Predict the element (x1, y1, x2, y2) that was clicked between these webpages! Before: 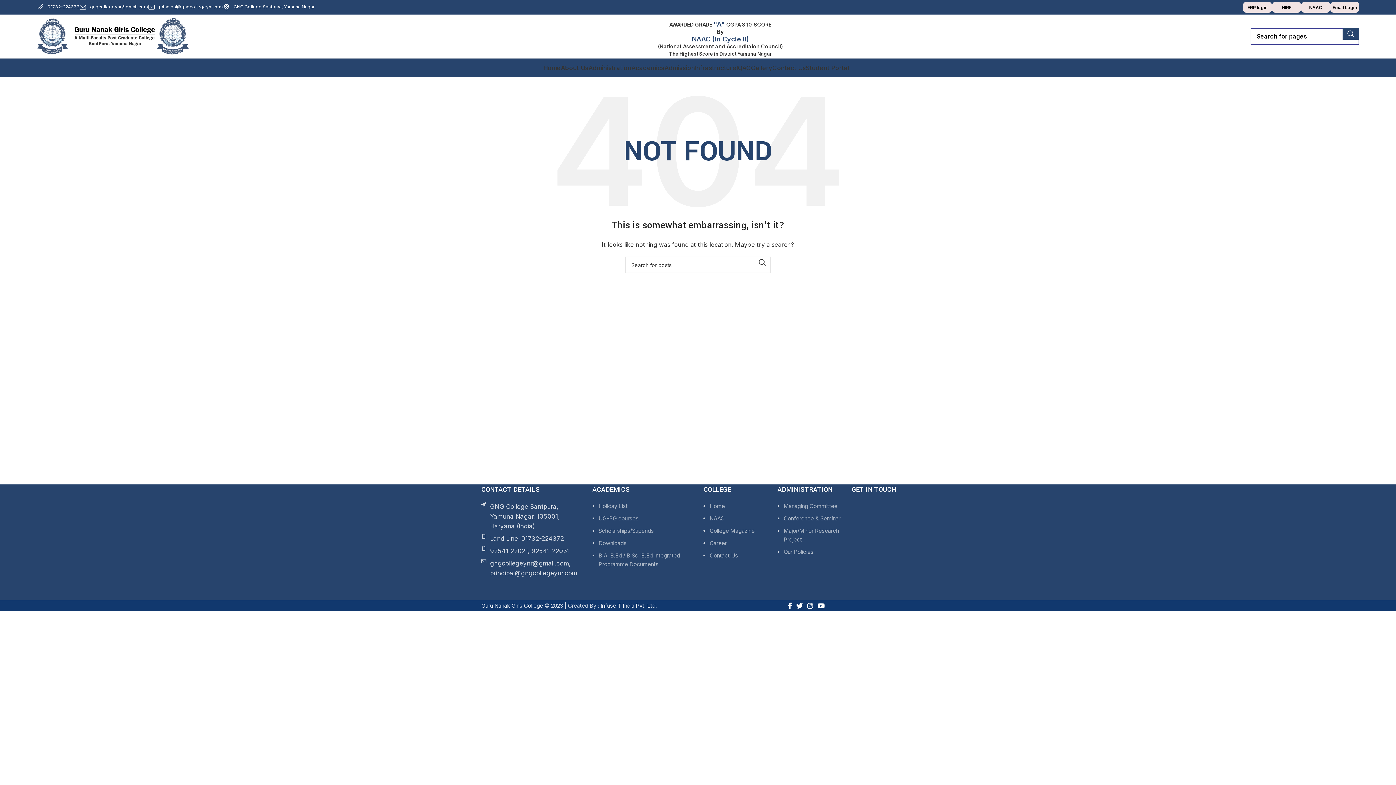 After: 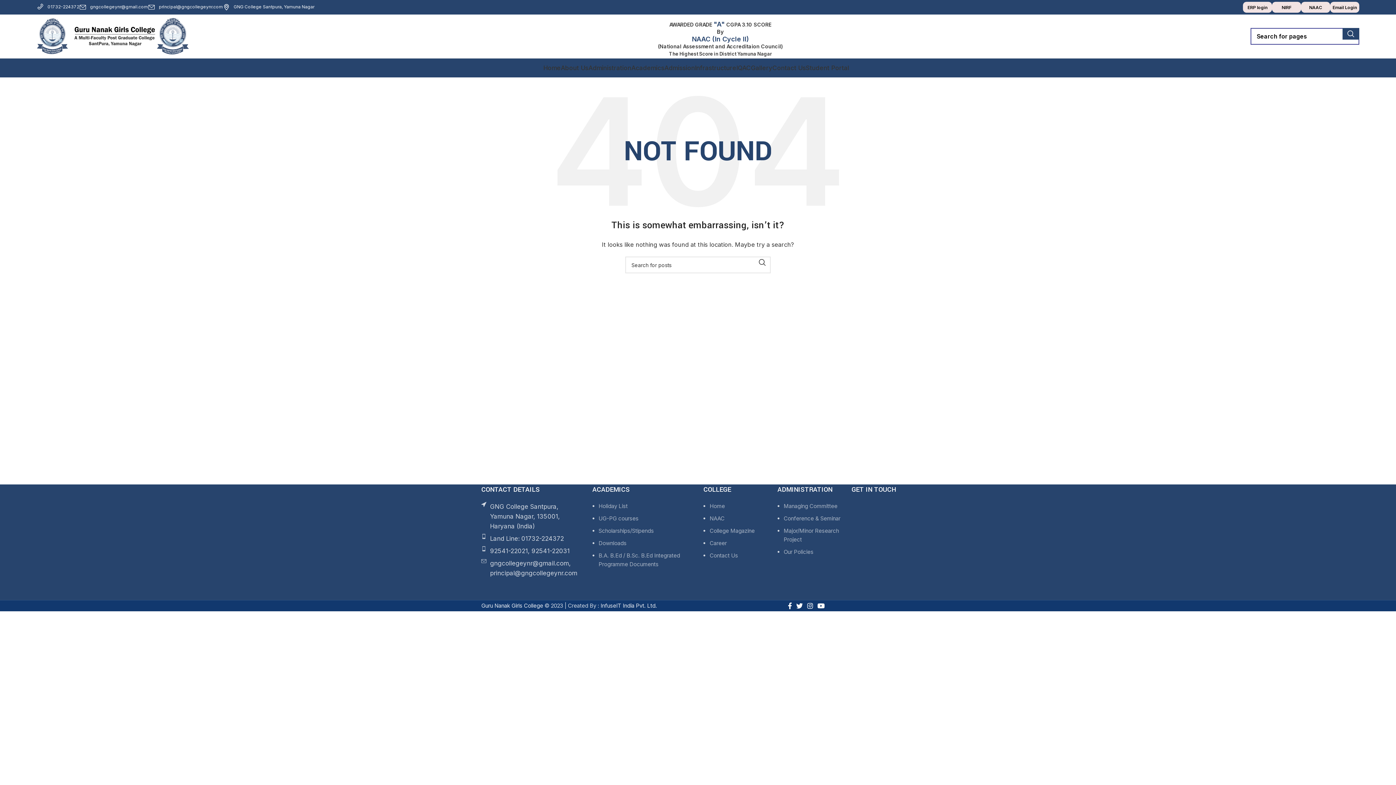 Action: label: principal@gngcollegeynr.com bbox: (148, 4, 222, 9)